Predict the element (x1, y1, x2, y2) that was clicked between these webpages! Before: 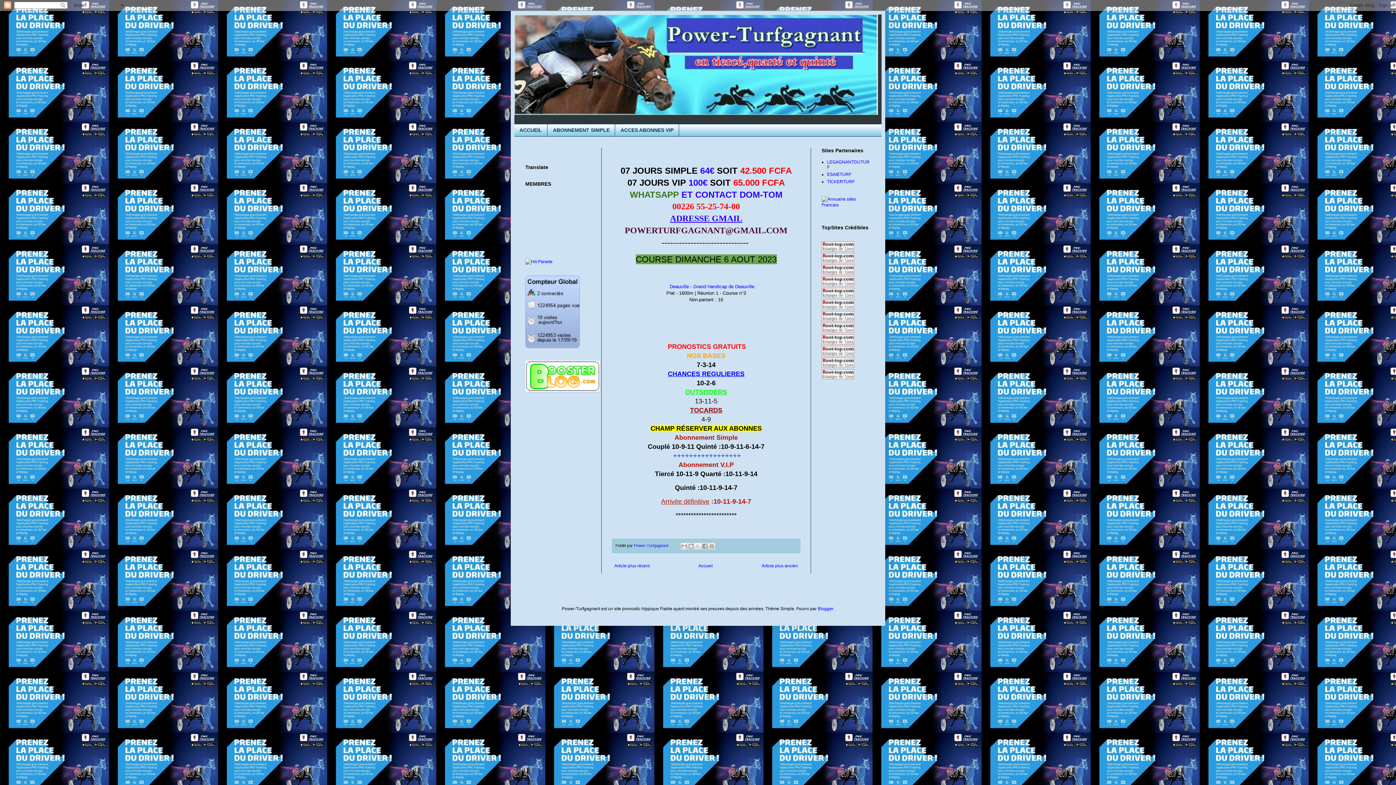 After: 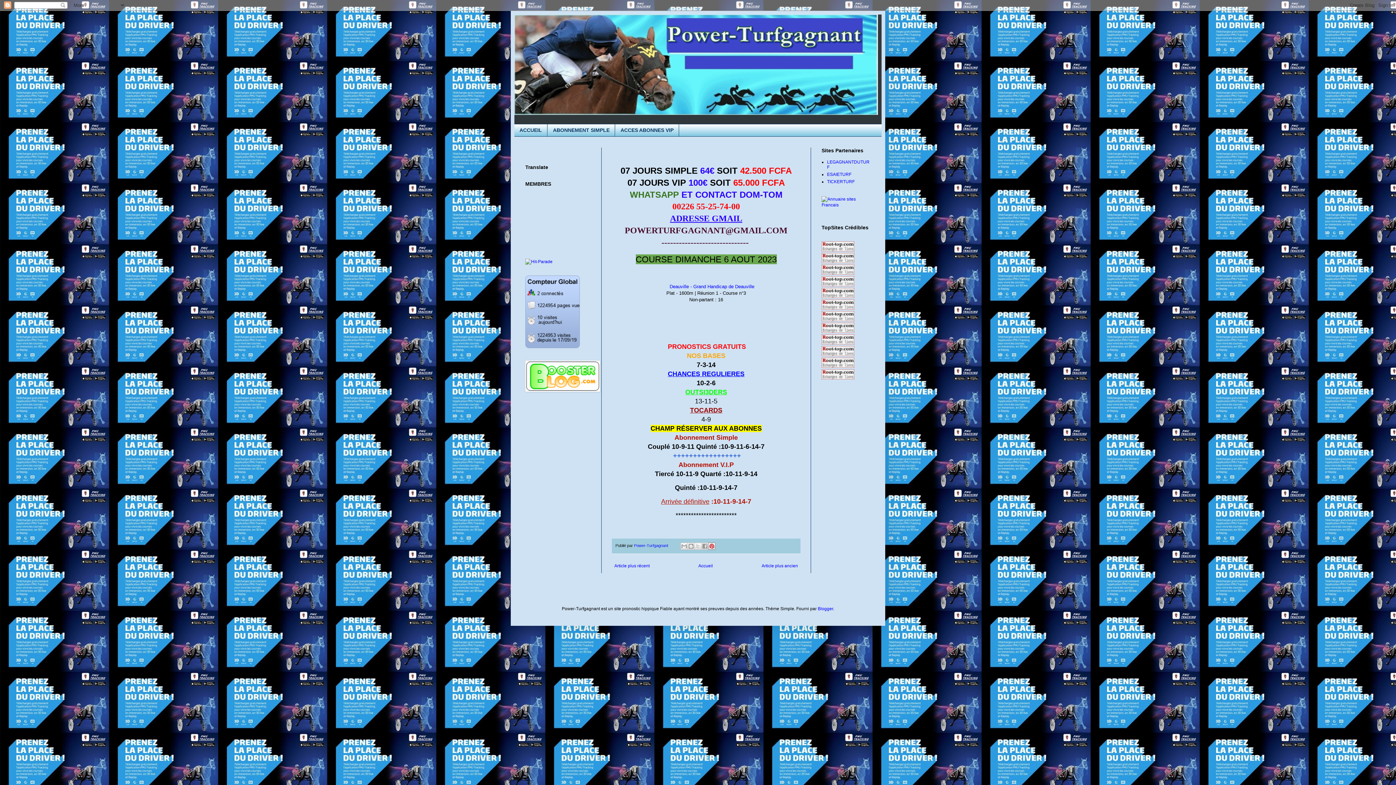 Action: bbox: (708, 542, 715, 550) label: Partager sur Pinterest